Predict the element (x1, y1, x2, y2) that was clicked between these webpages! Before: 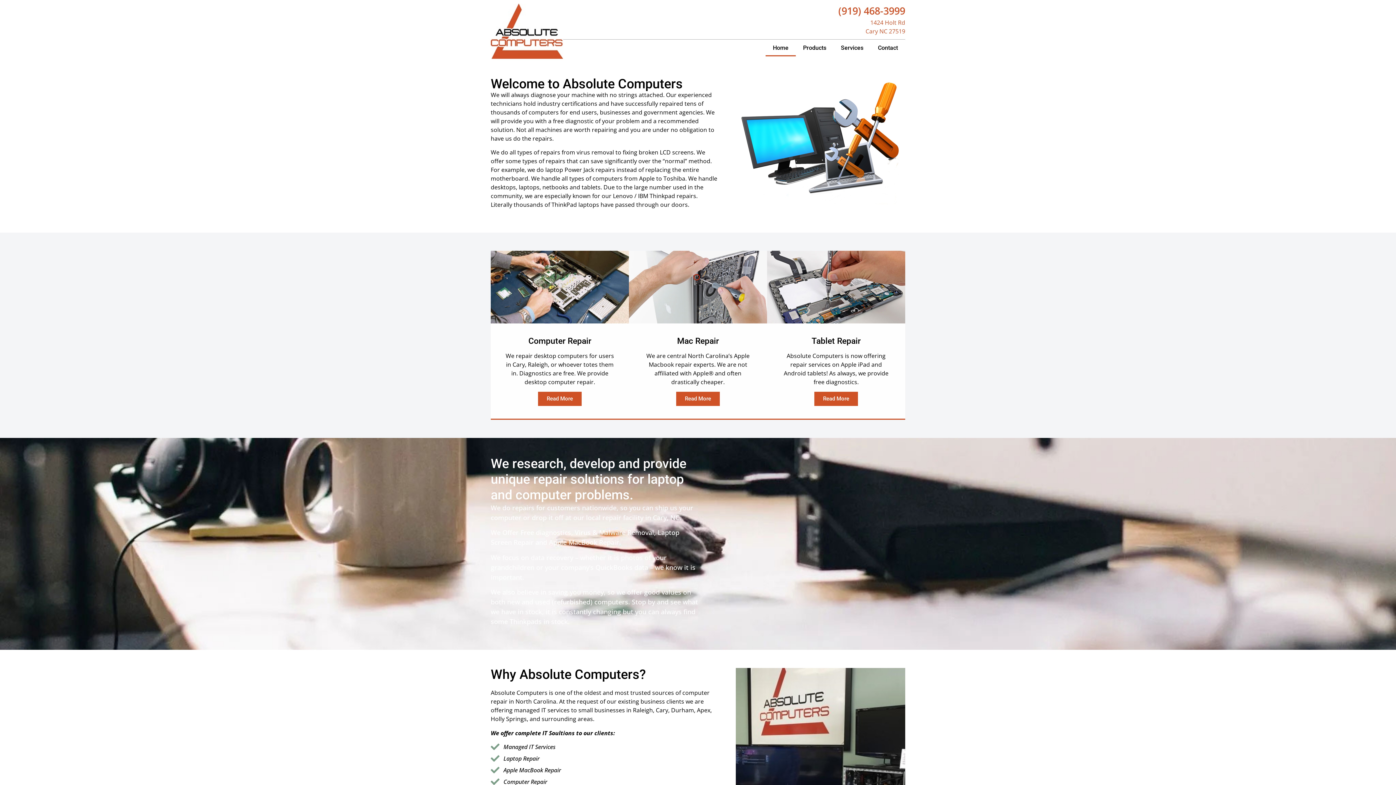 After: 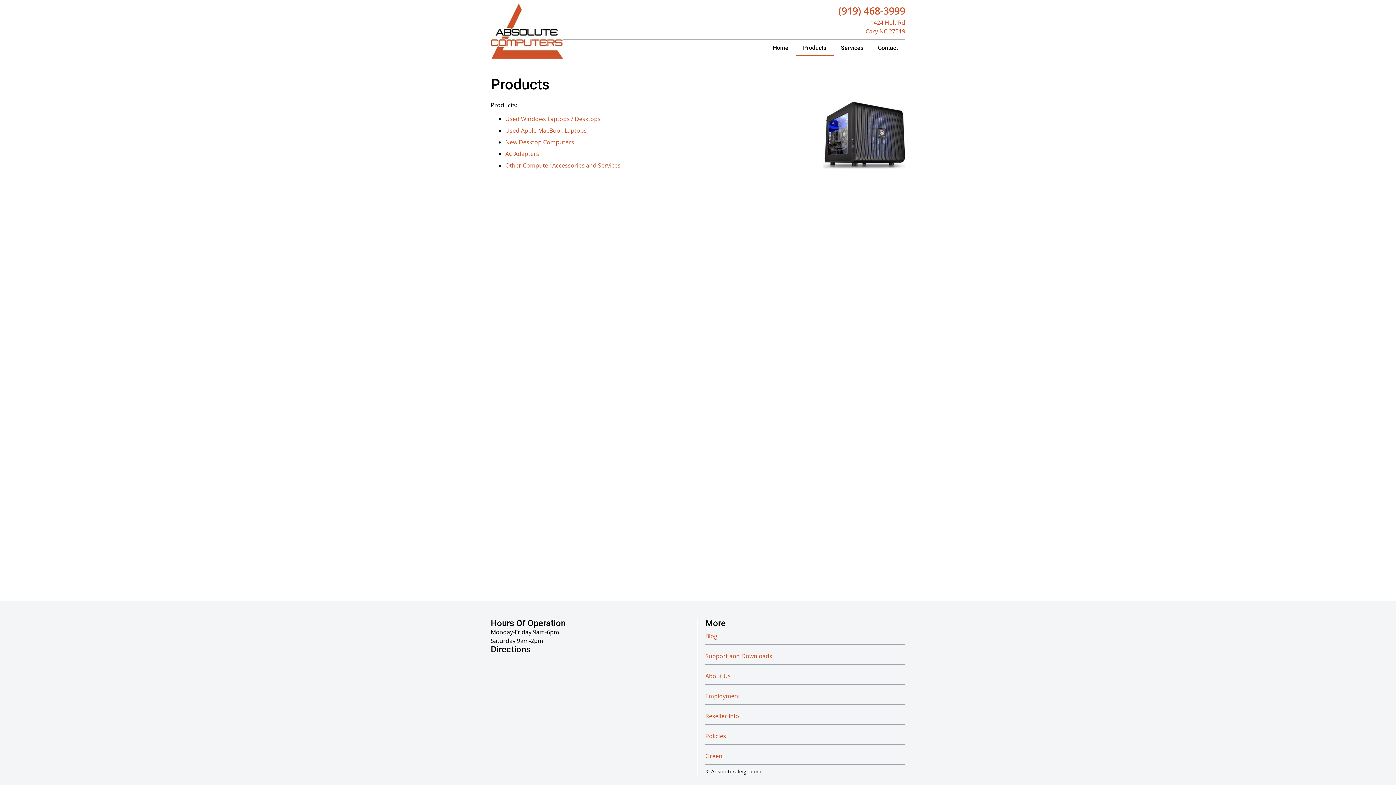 Action: label: Products bbox: (796, 39, 833, 56)